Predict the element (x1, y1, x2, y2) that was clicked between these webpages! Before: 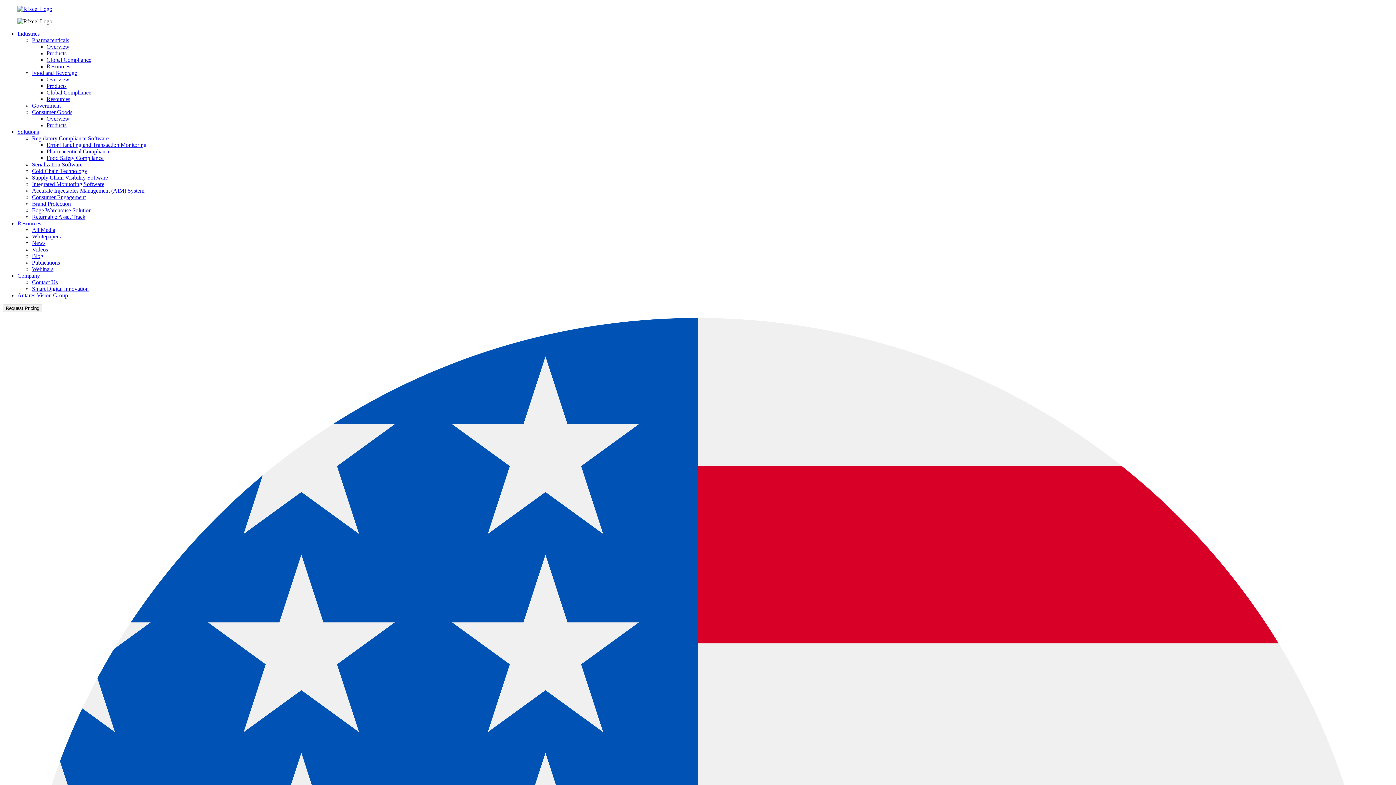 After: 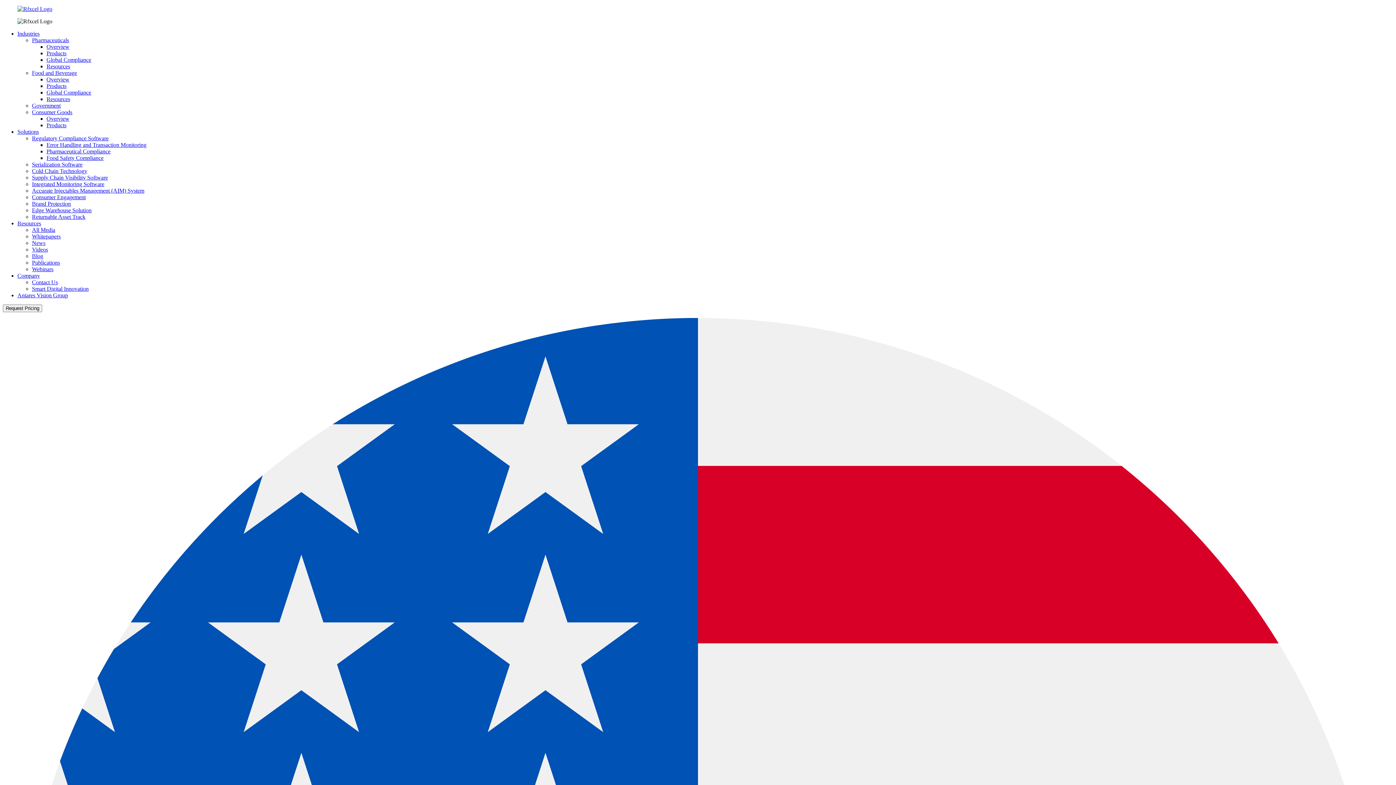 Action: label: Products bbox: (46, 82, 66, 89)